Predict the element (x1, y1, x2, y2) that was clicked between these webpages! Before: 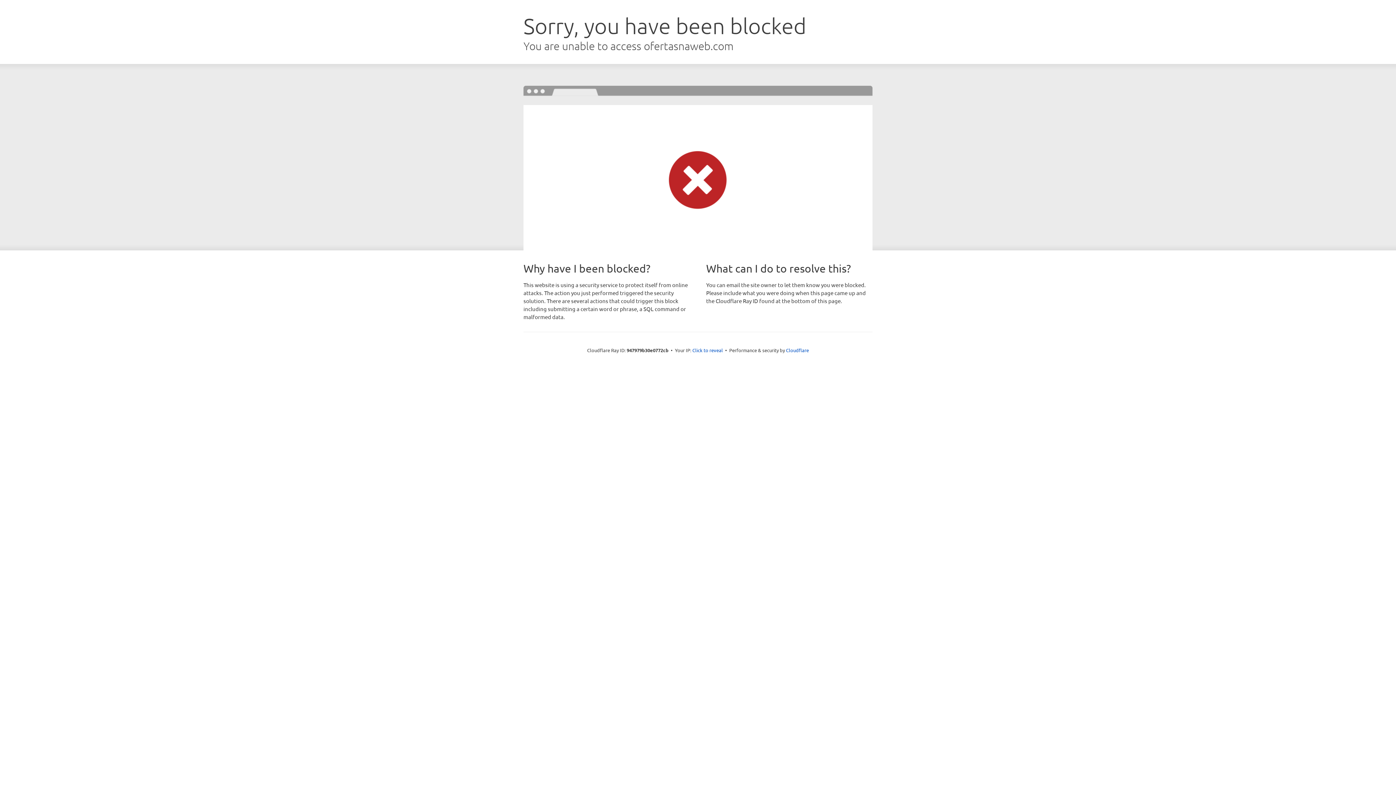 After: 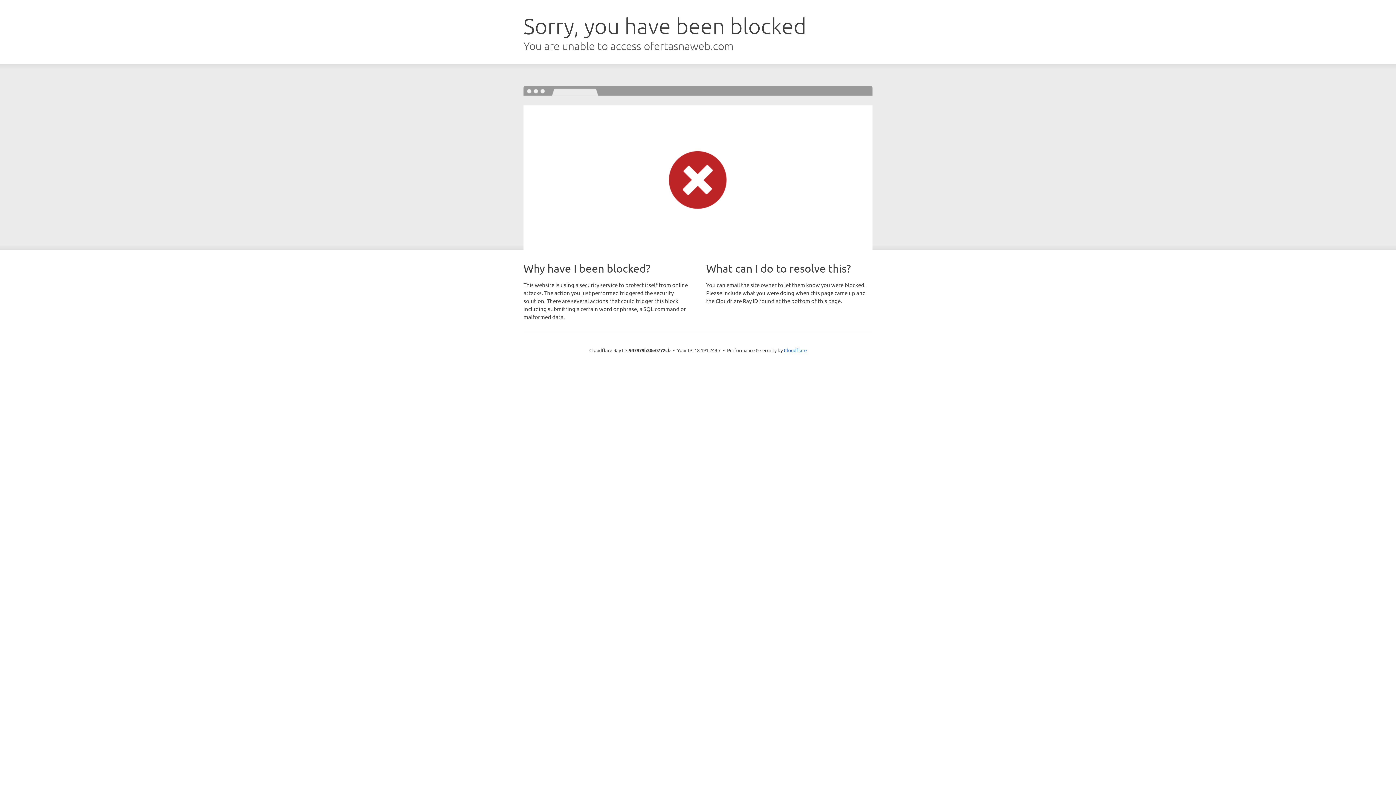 Action: label: Click to reveal bbox: (692, 346, 723, 353)